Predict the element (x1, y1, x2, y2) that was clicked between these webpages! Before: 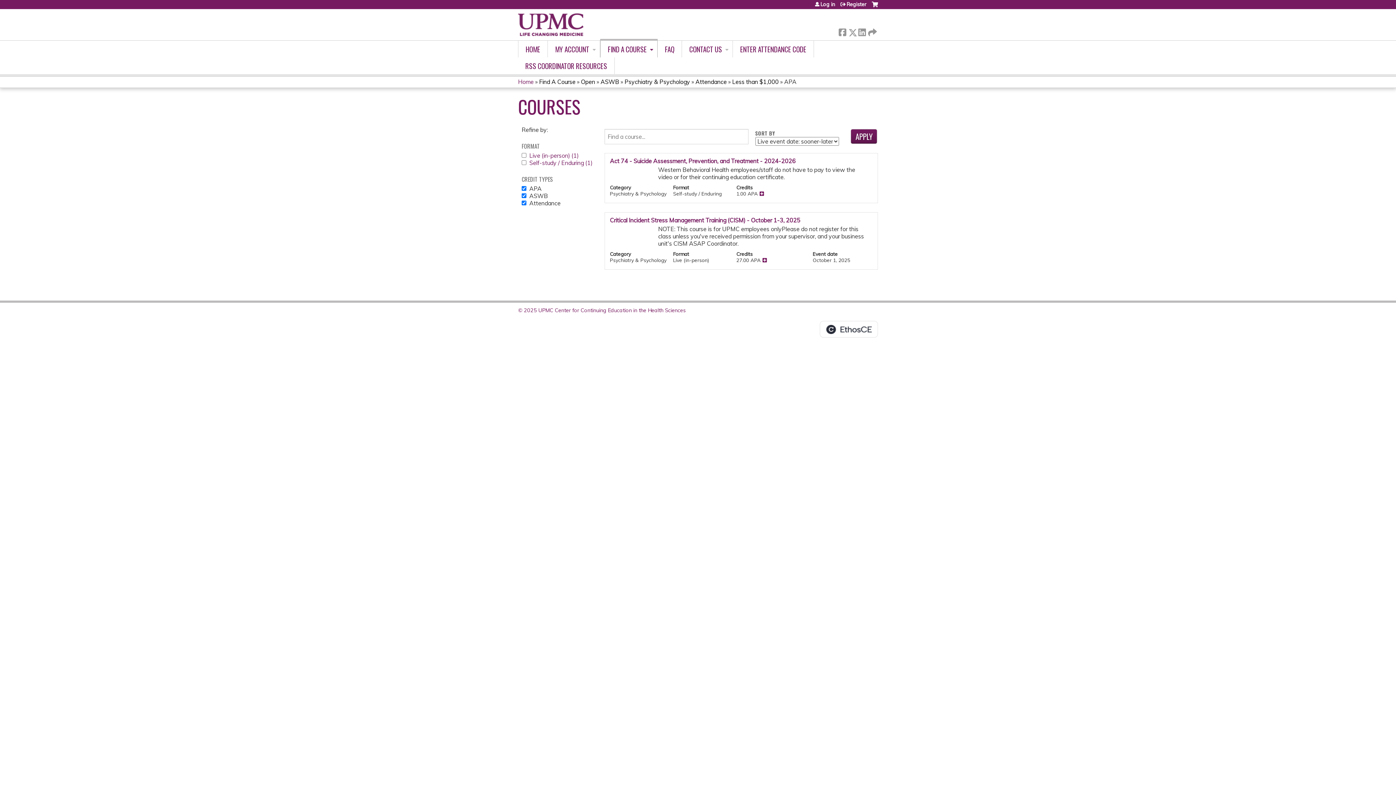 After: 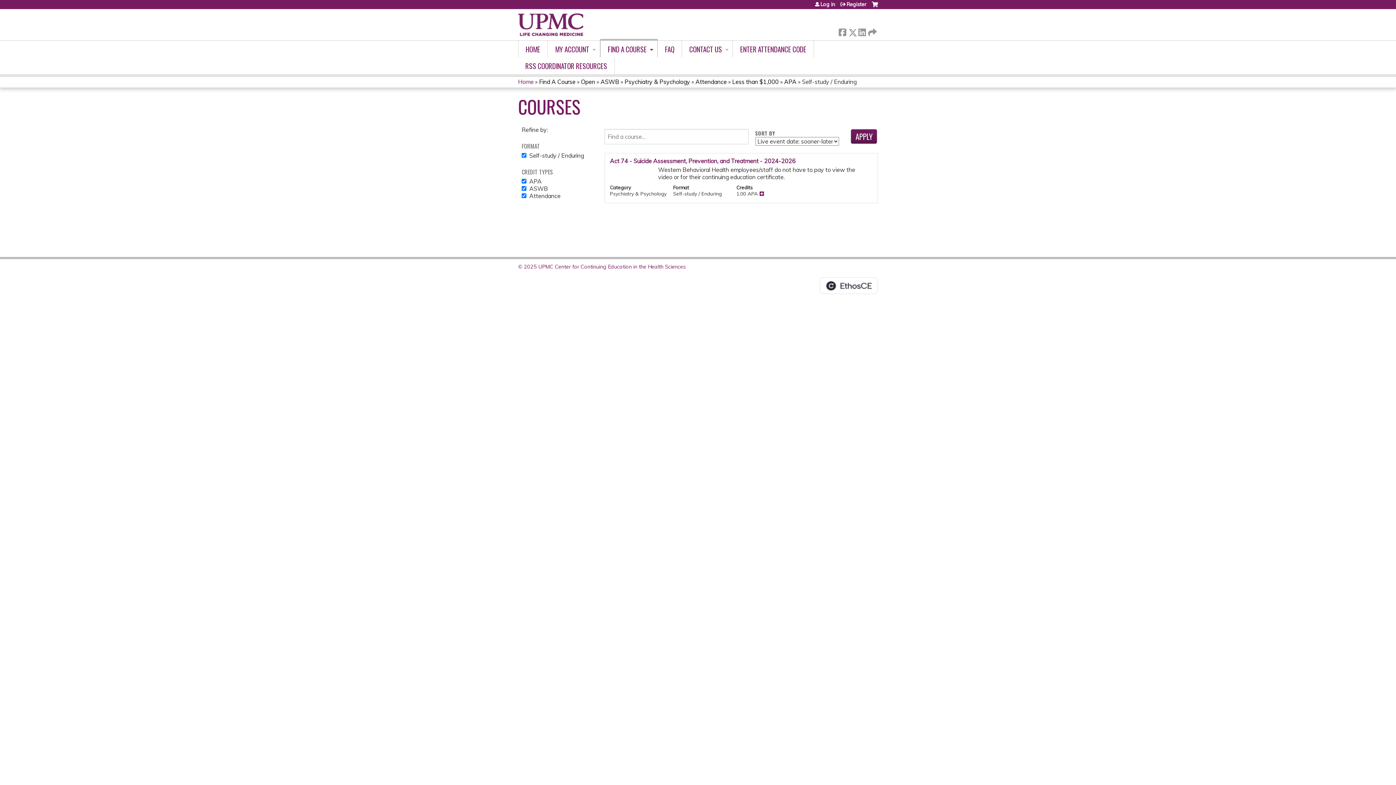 Action: bbox: (529, 159, 592, 166) label: Self-study / Enduring (1)
Apply Self-study / Enduring filter